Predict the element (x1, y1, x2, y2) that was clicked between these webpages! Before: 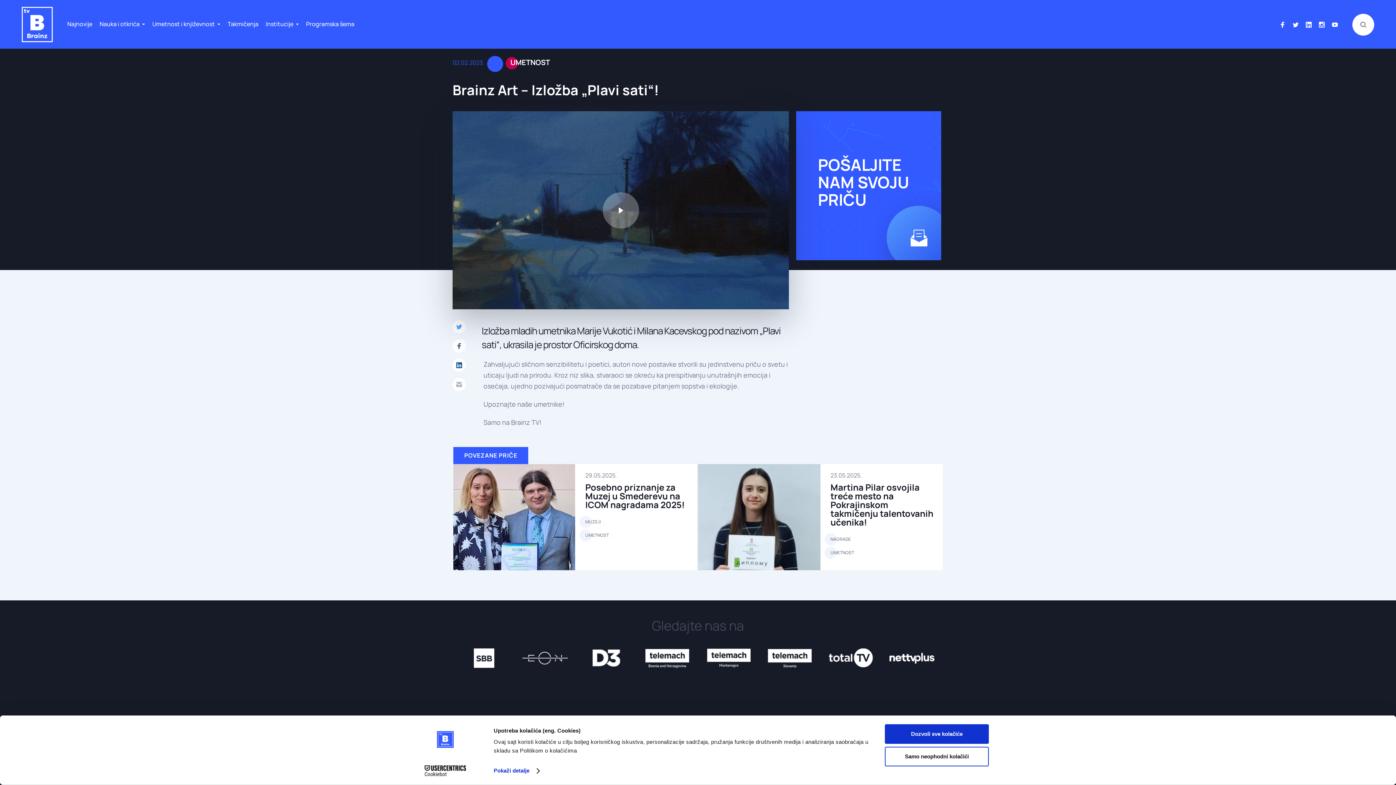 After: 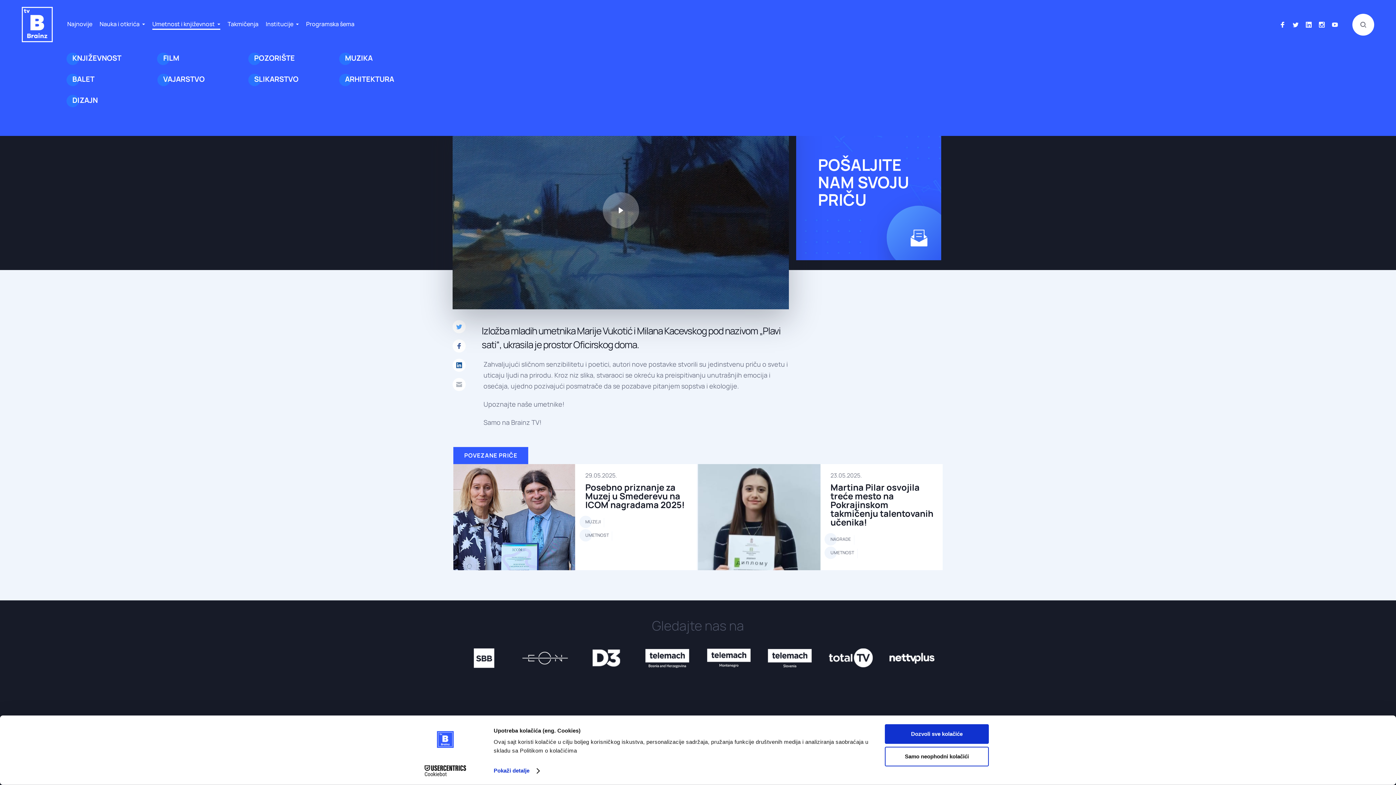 Action: label: Umetnost i književnost  bbox: (152, 20, 220, 28)